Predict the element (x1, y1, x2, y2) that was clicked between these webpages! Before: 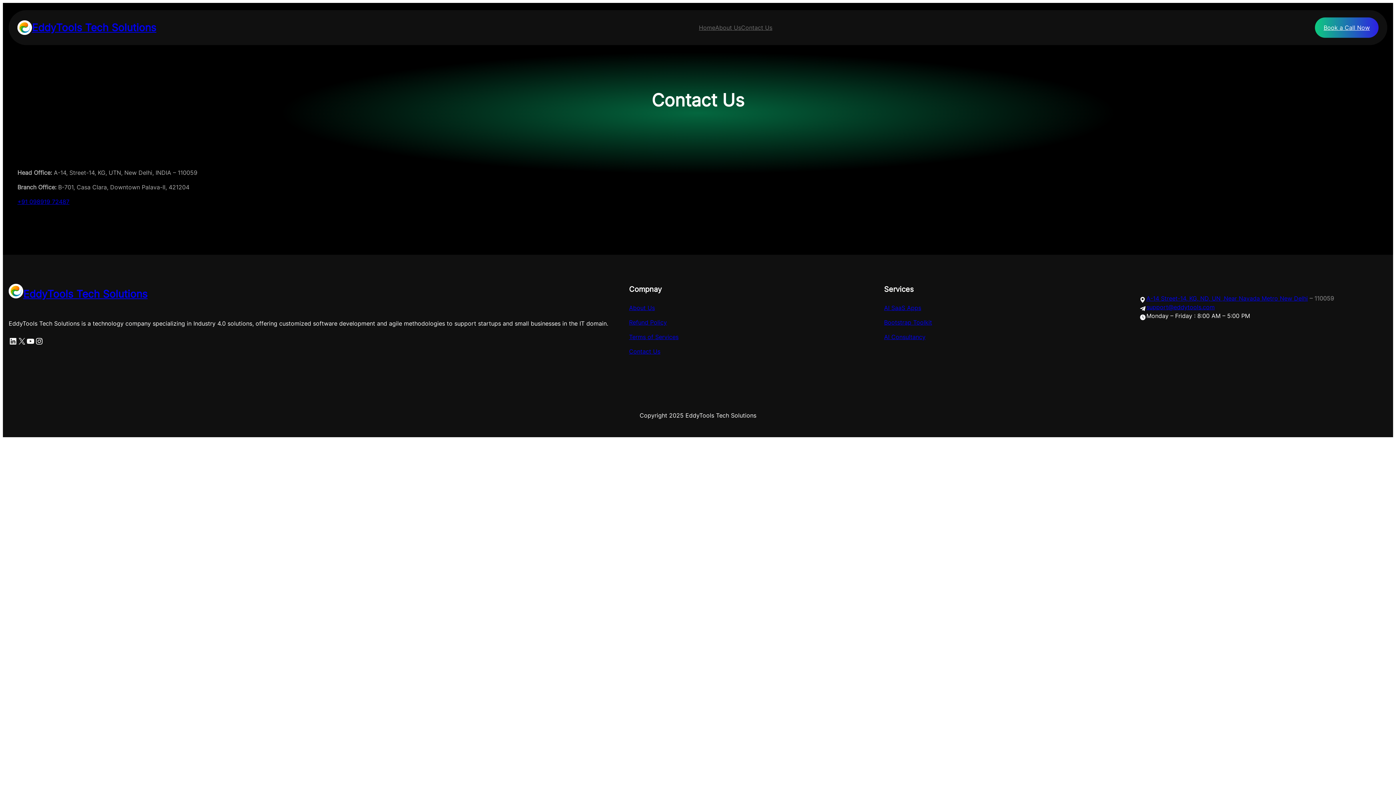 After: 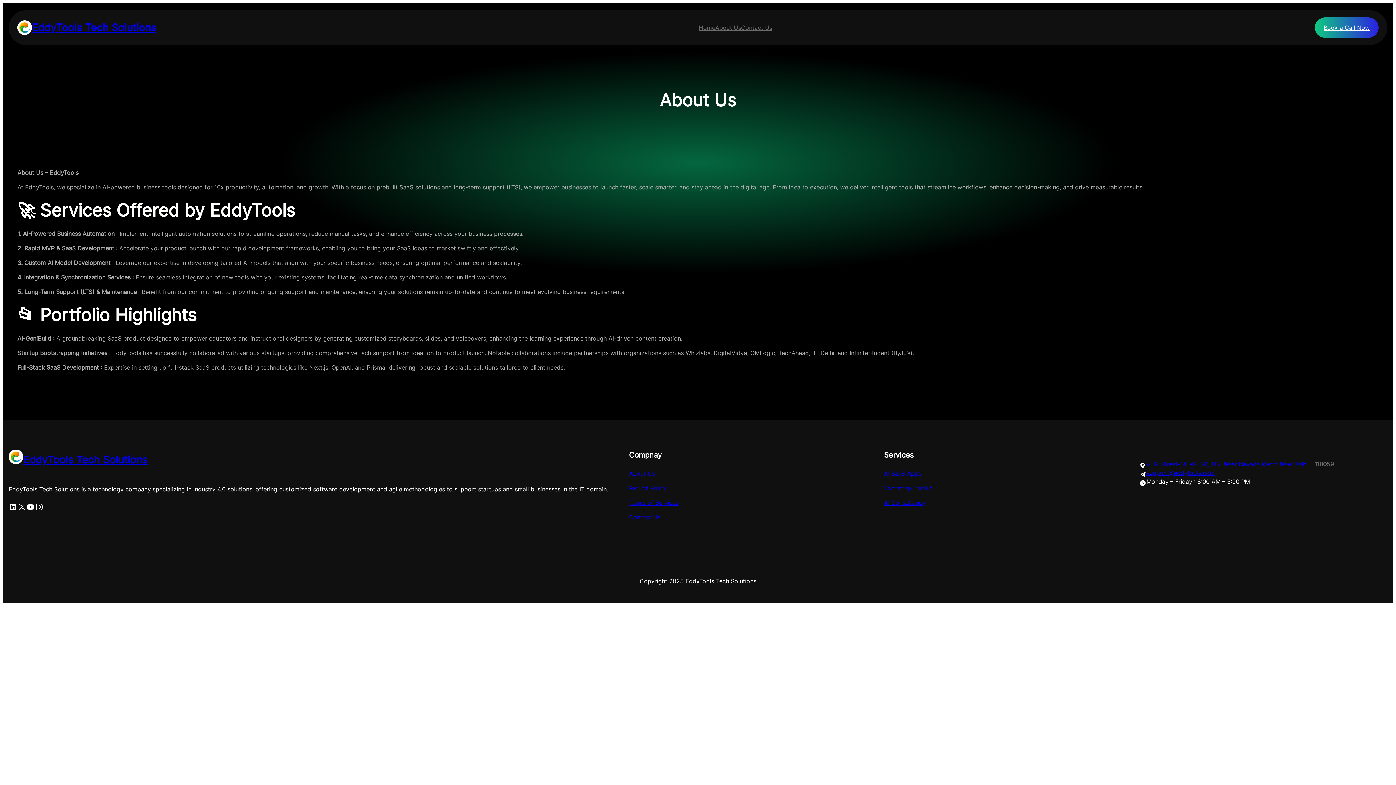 Action: bbox: (629, 304, 655, 311) label: About Us